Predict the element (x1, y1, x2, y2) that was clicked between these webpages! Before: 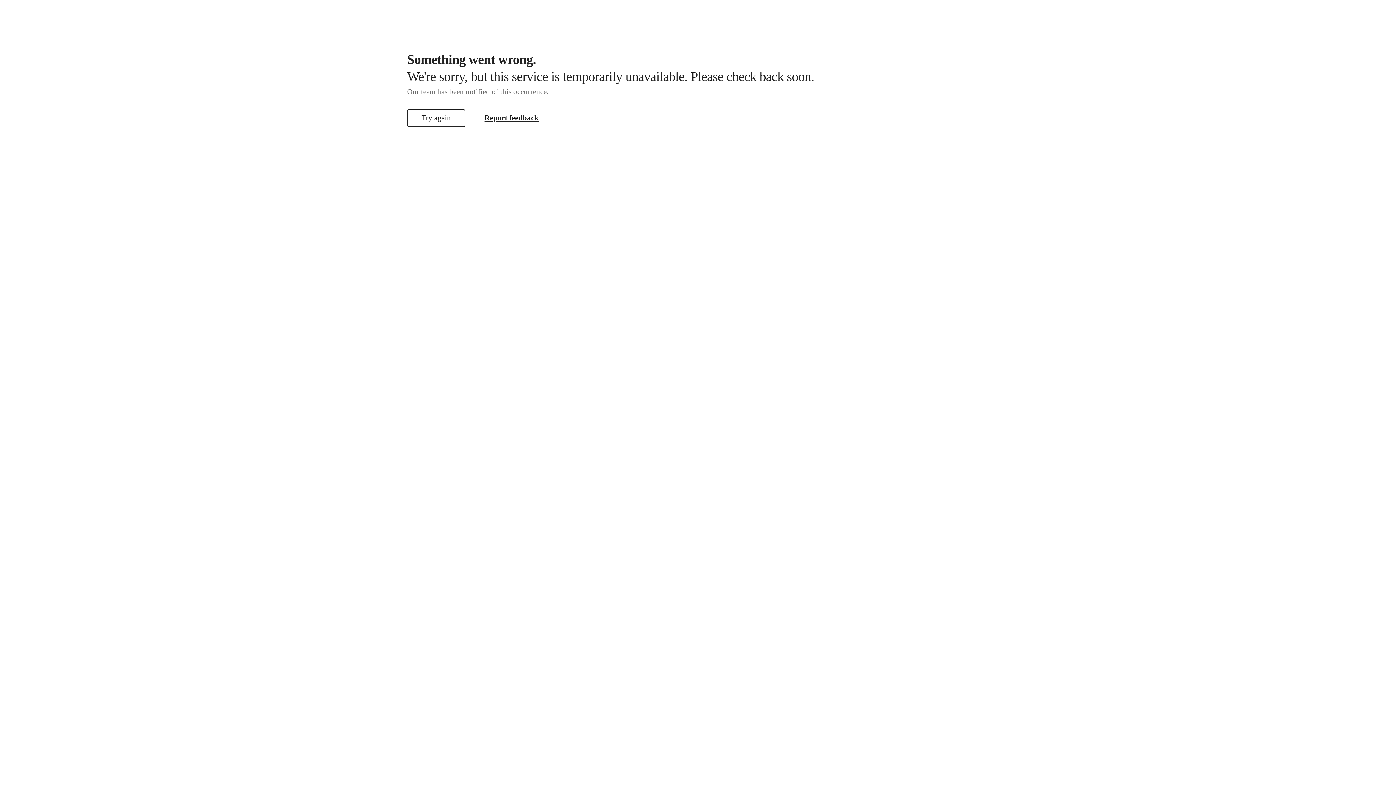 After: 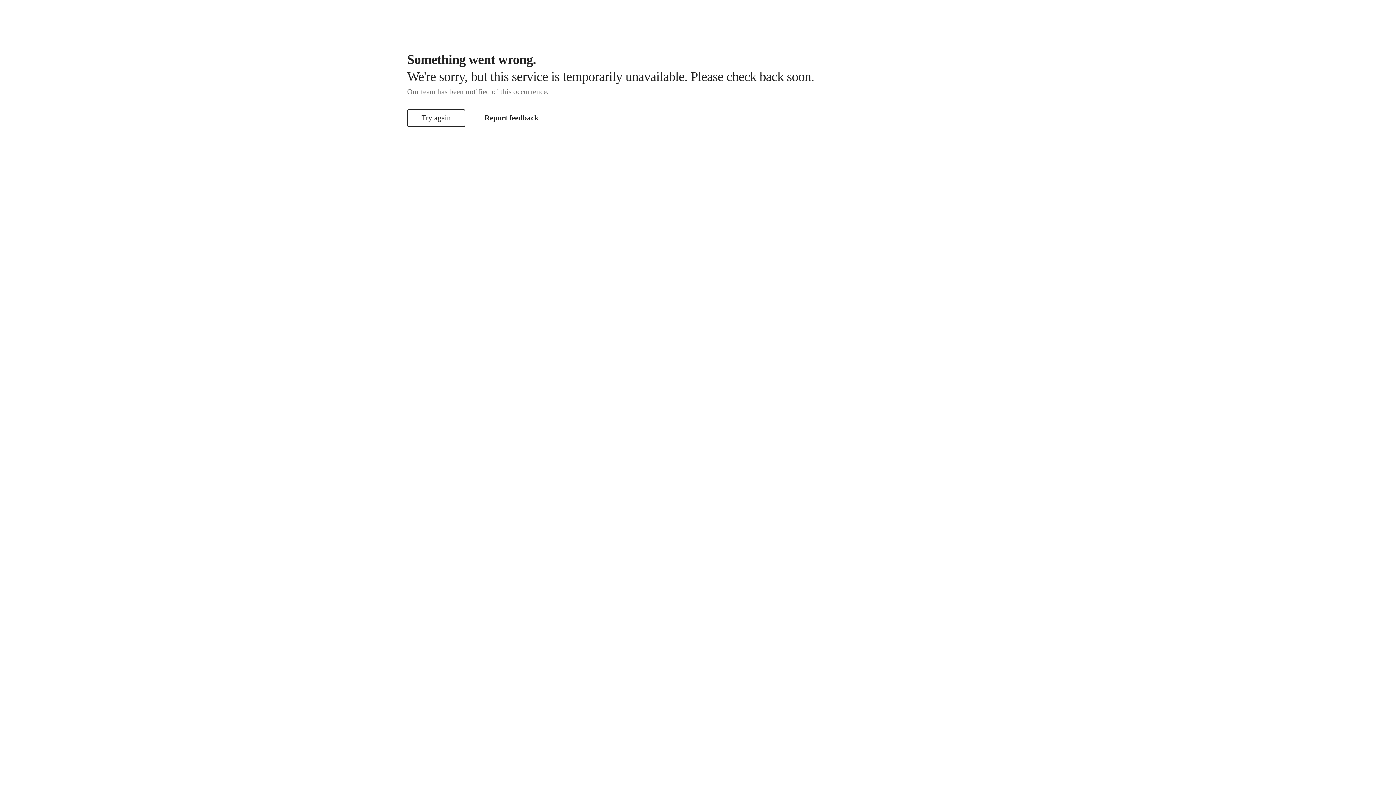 Action: bbox: (484, 113, 538, 121) label: Report feedback